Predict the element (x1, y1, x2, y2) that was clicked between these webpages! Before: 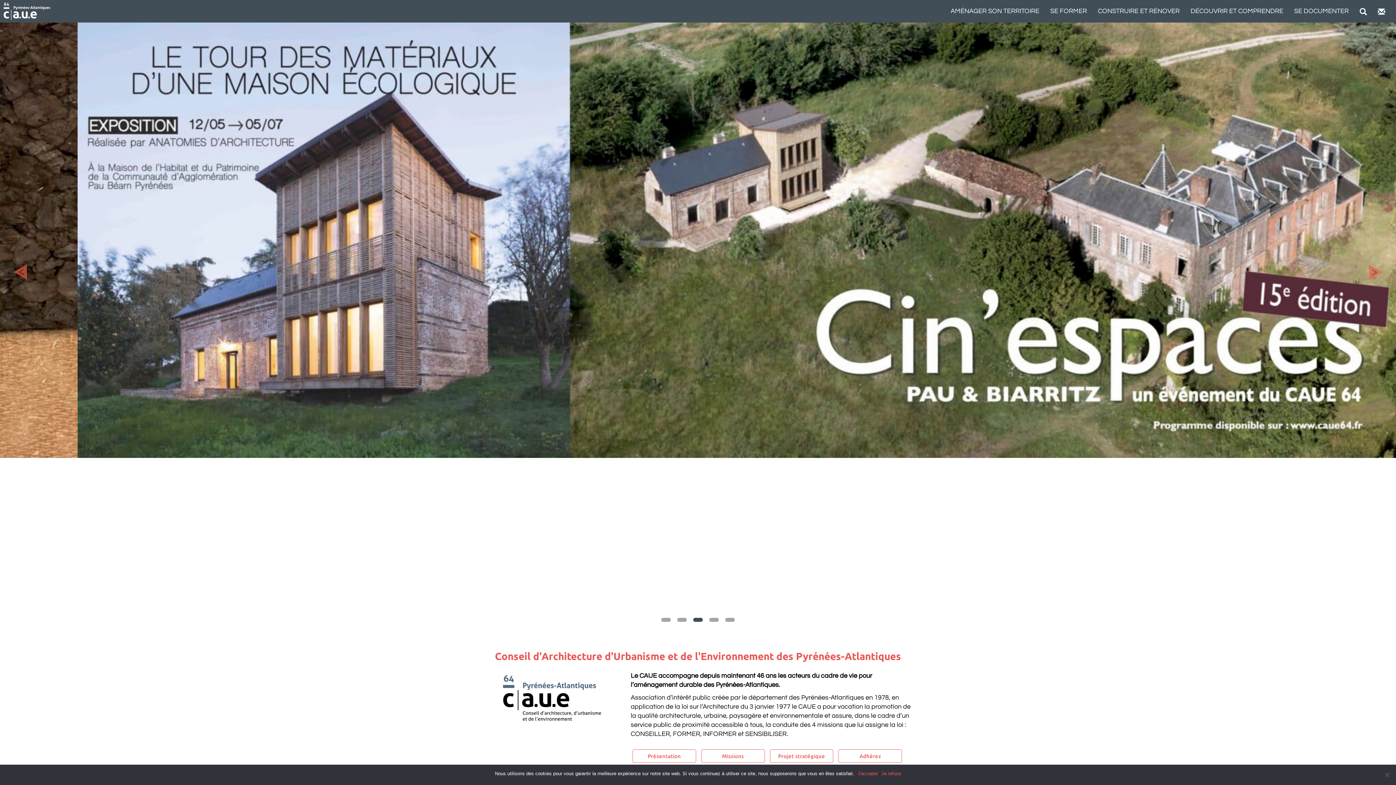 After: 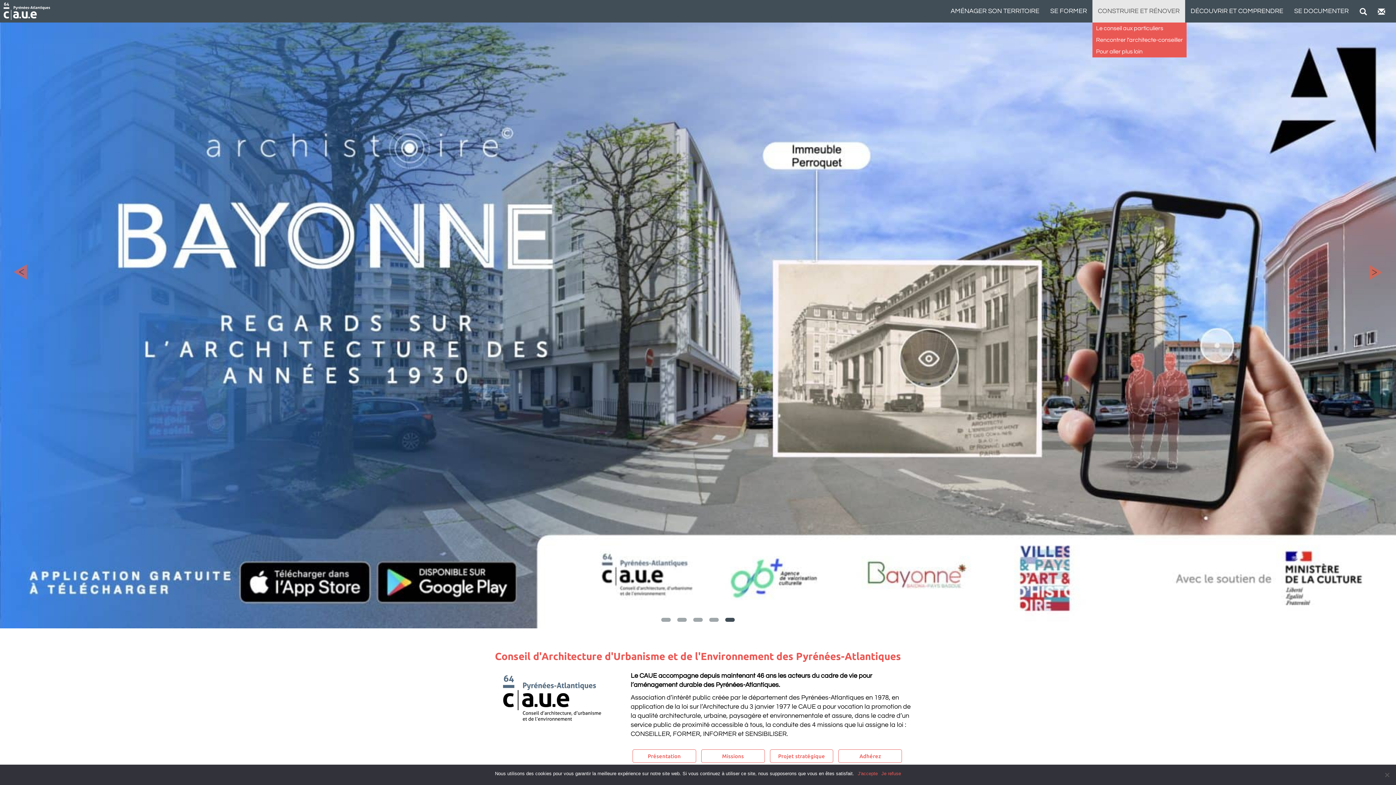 Action: bbox: (1092, 0, 1185, 22) label: CONSTRUIRE ET RÉNOVER